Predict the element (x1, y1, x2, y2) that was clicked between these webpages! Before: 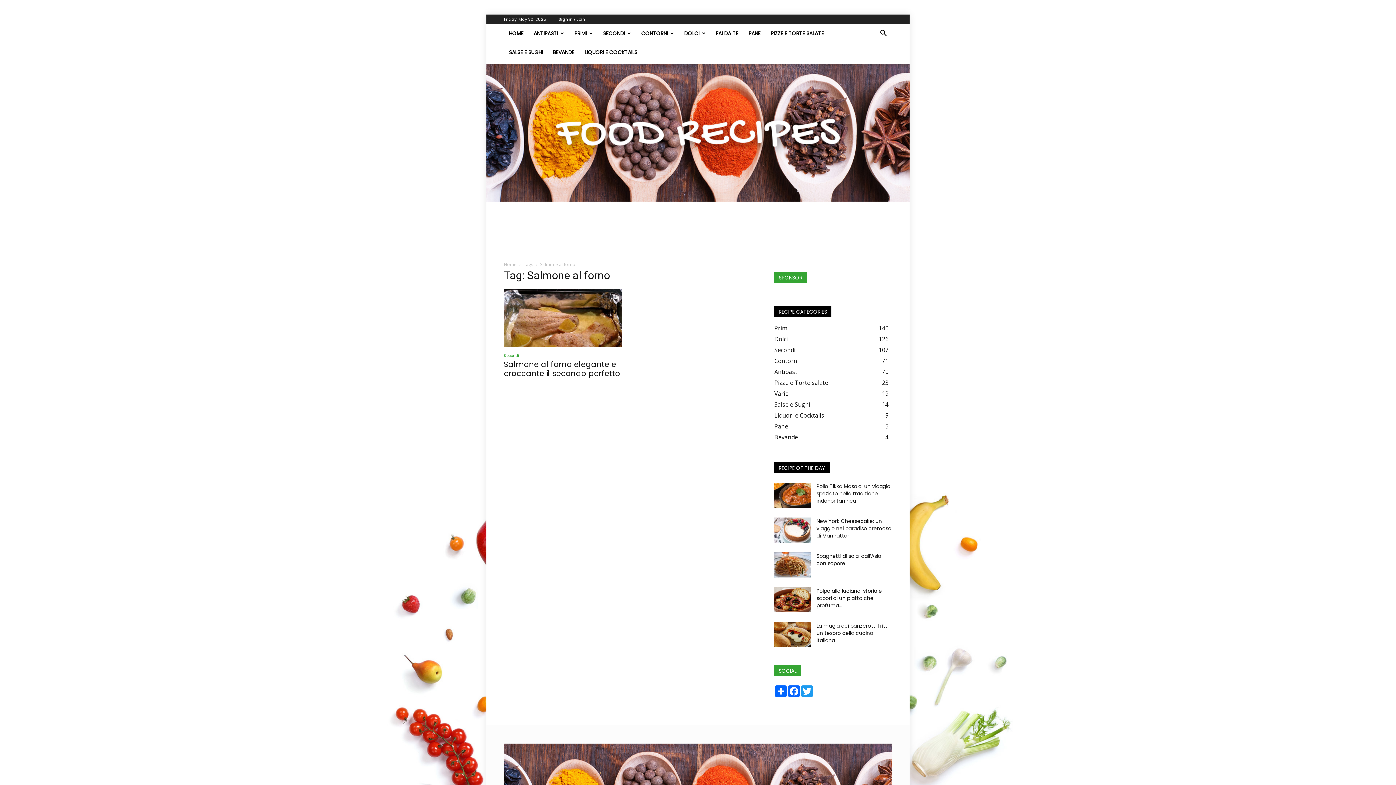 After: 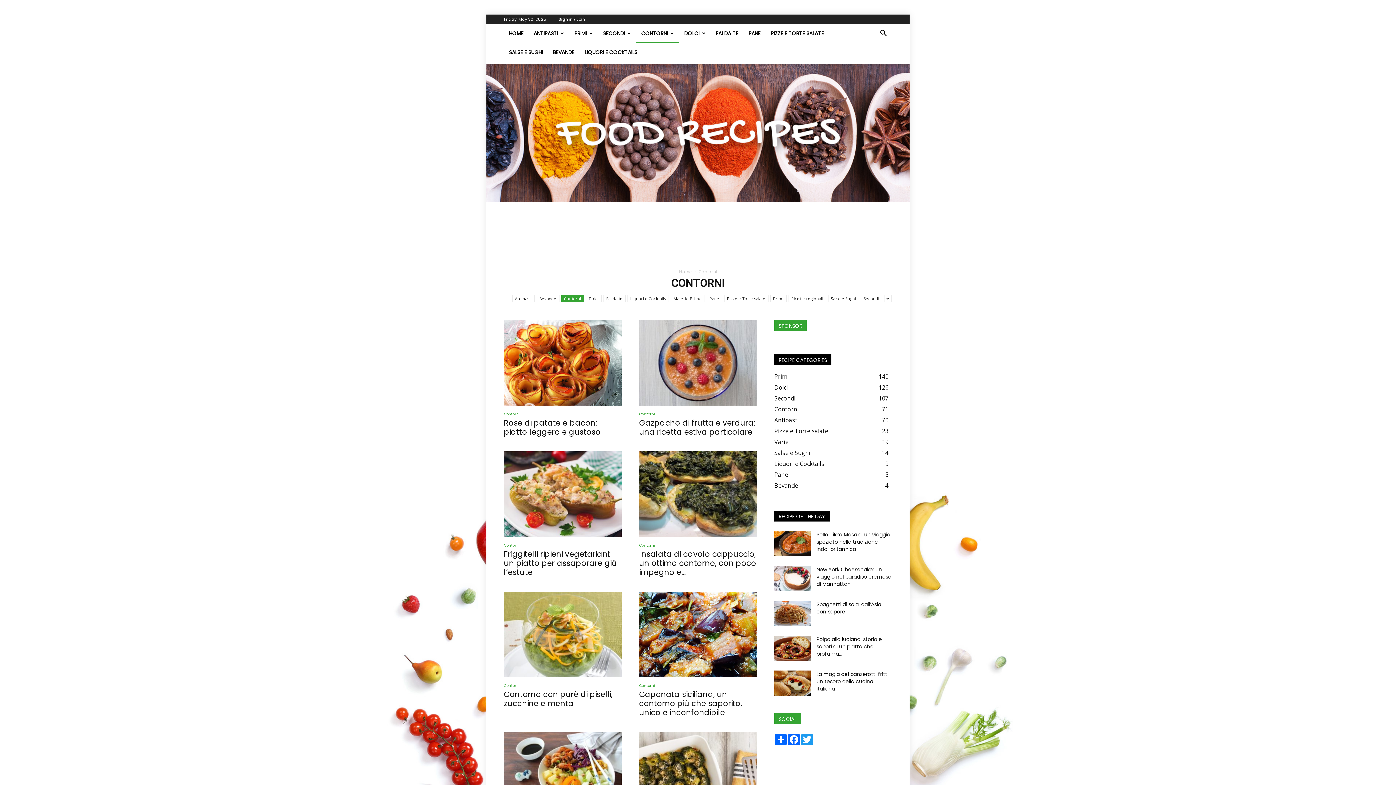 Action: bbox: (636, 24, 679, 42) label: CONTORNI